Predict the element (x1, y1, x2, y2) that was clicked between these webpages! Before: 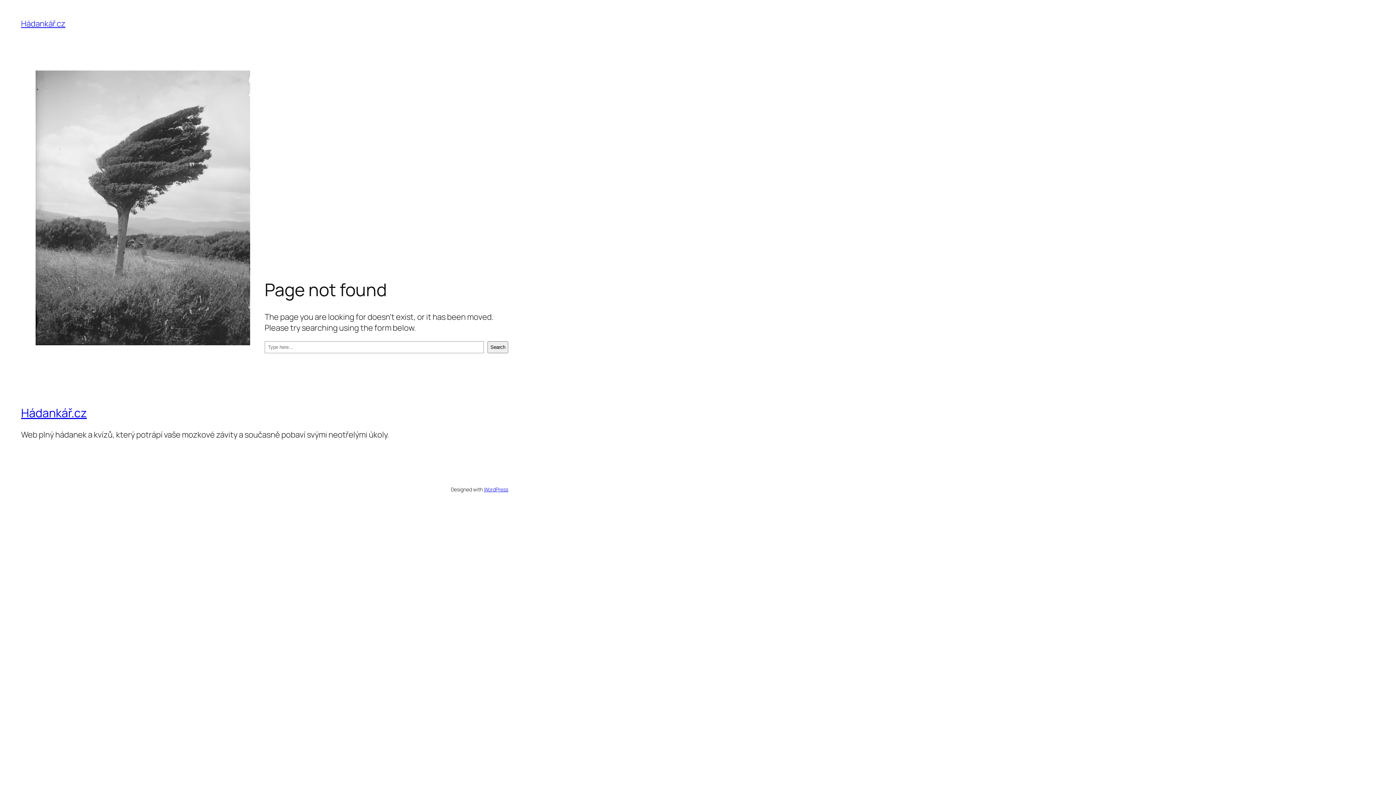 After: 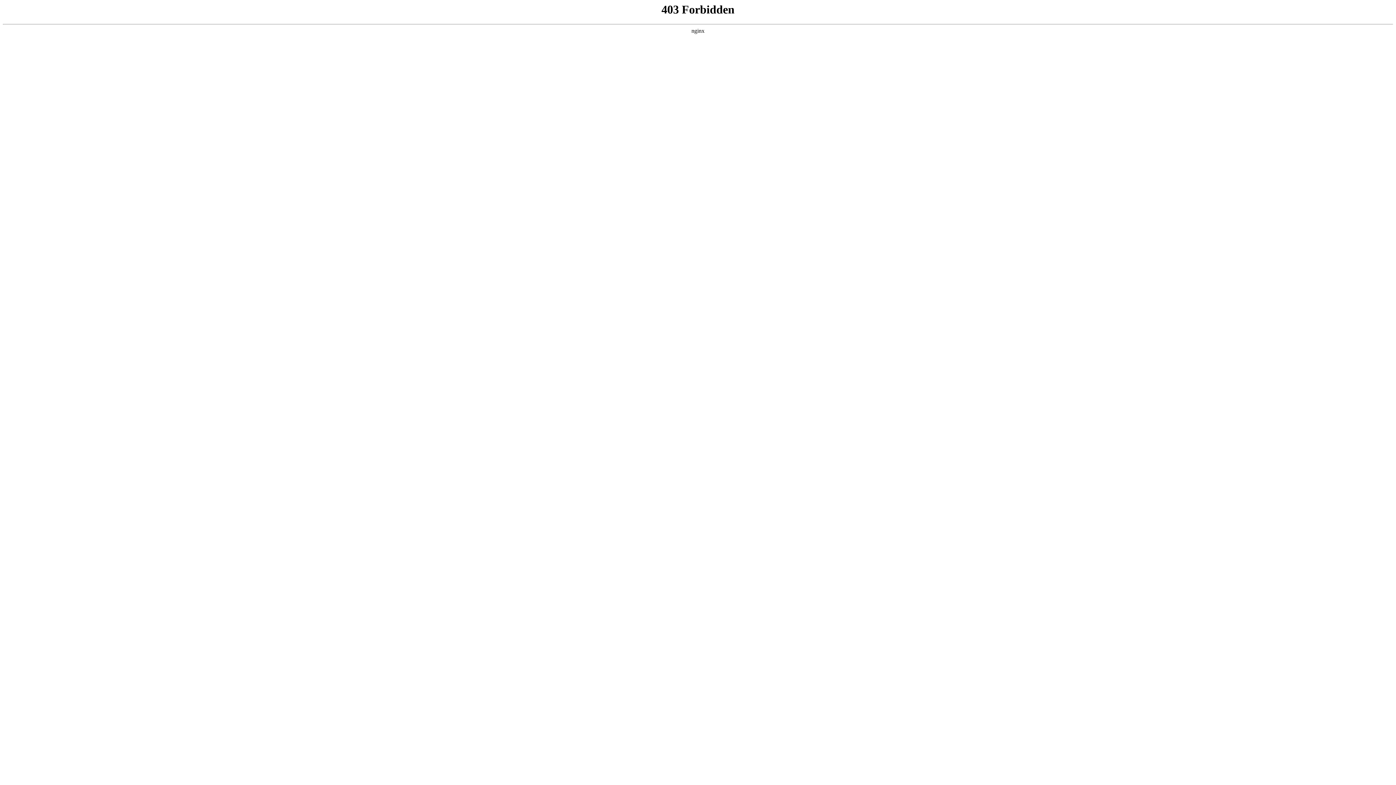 Action: bbox: (483, 486, 508, 492) label: WordPress